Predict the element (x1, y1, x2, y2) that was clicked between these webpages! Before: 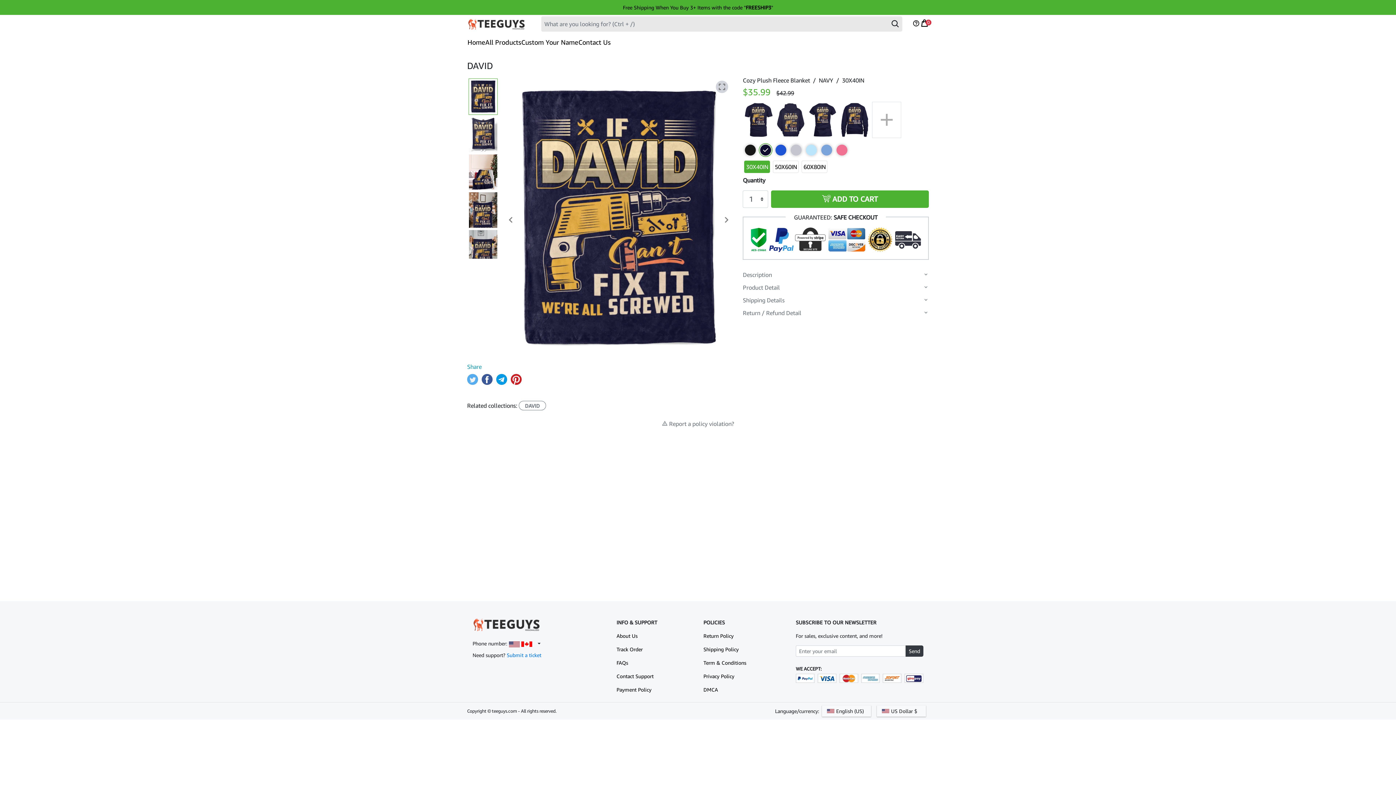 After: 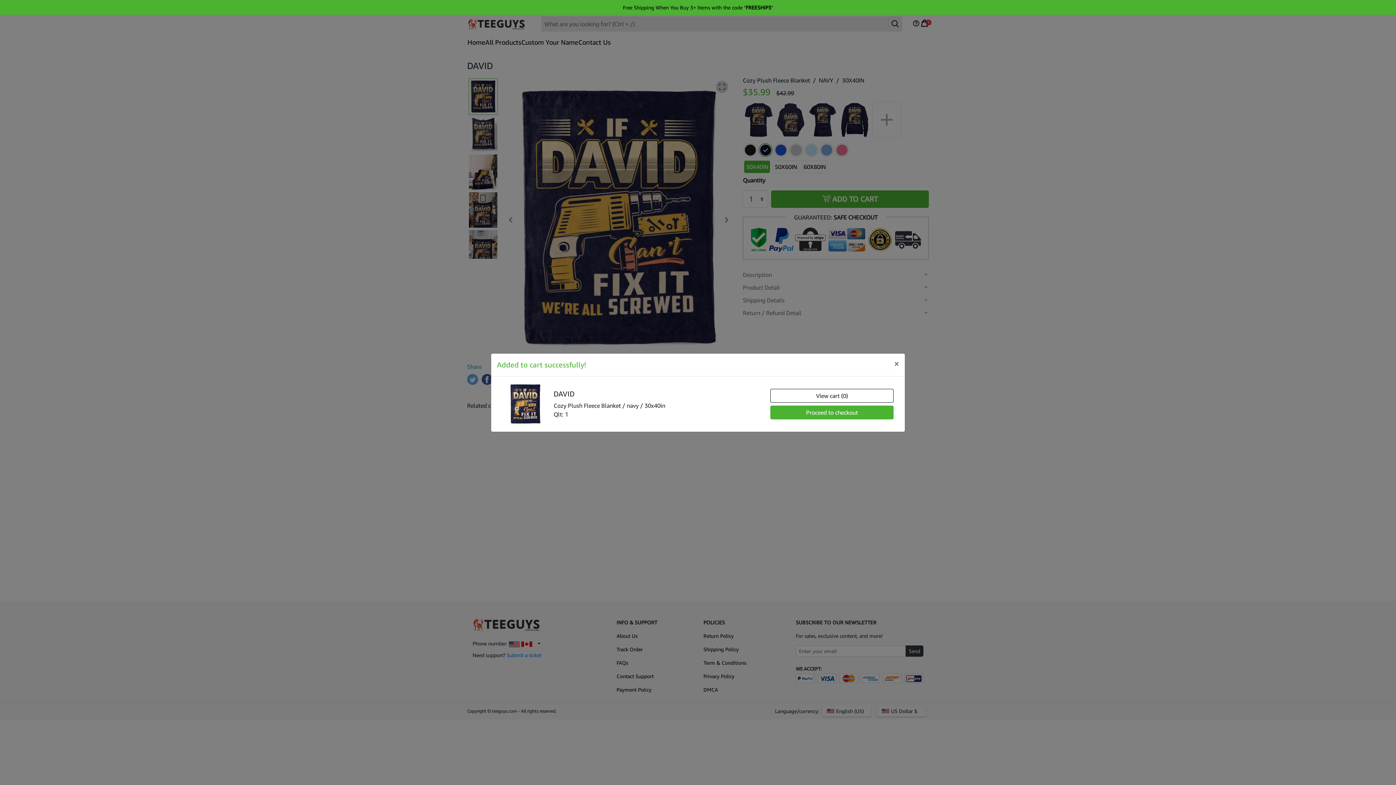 Action: label: ADD TO CART bbox: (771, 190, 929, 208)